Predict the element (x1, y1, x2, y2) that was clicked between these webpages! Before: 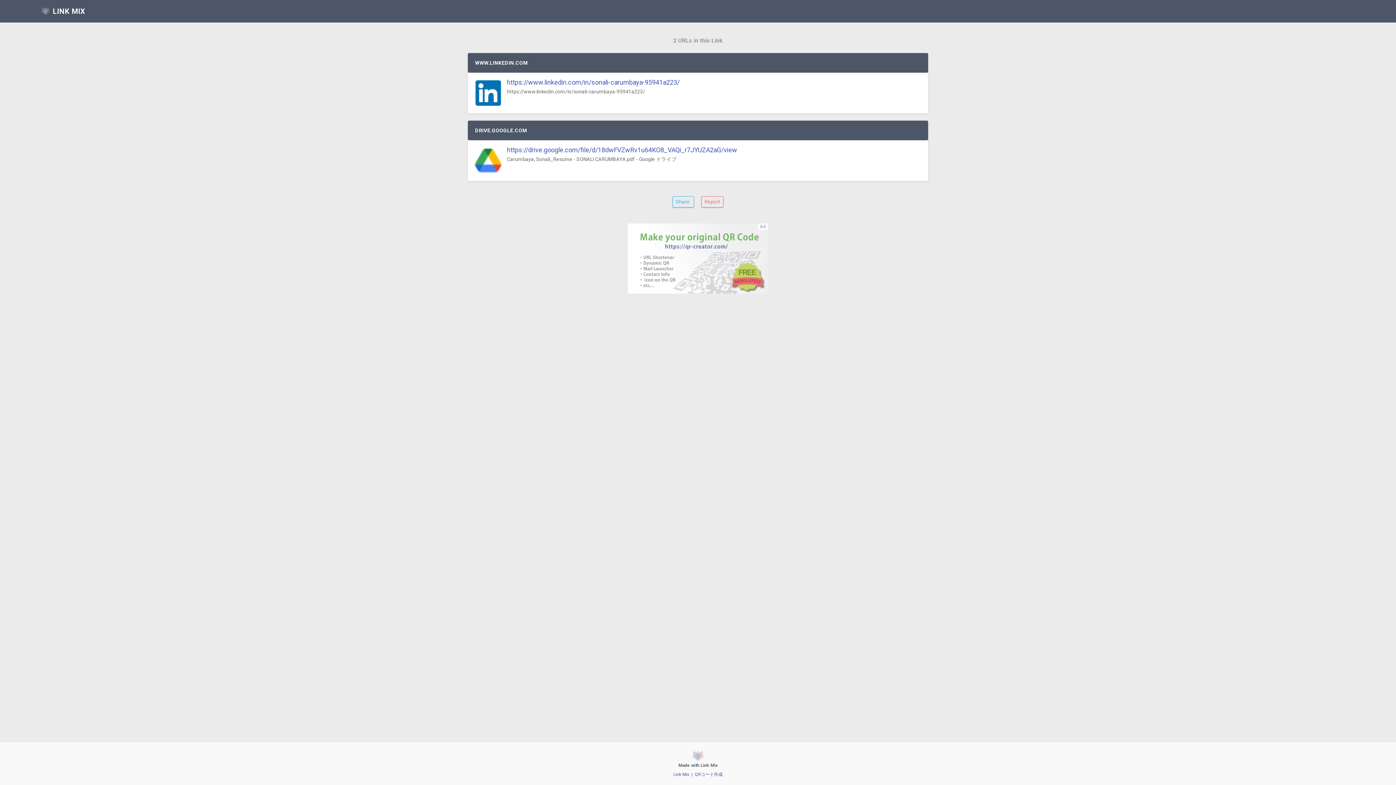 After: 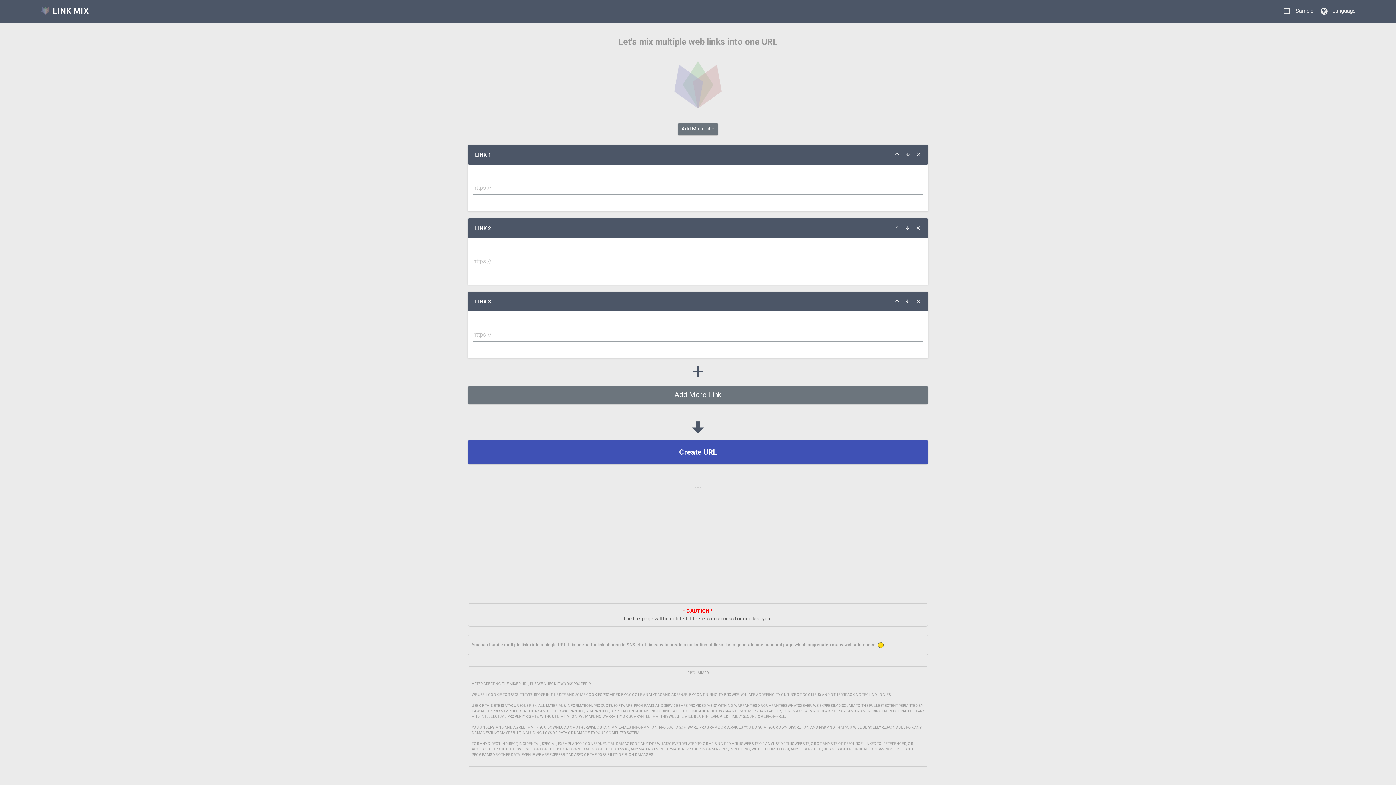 Action: bbox: (692, 752, 703, 758)